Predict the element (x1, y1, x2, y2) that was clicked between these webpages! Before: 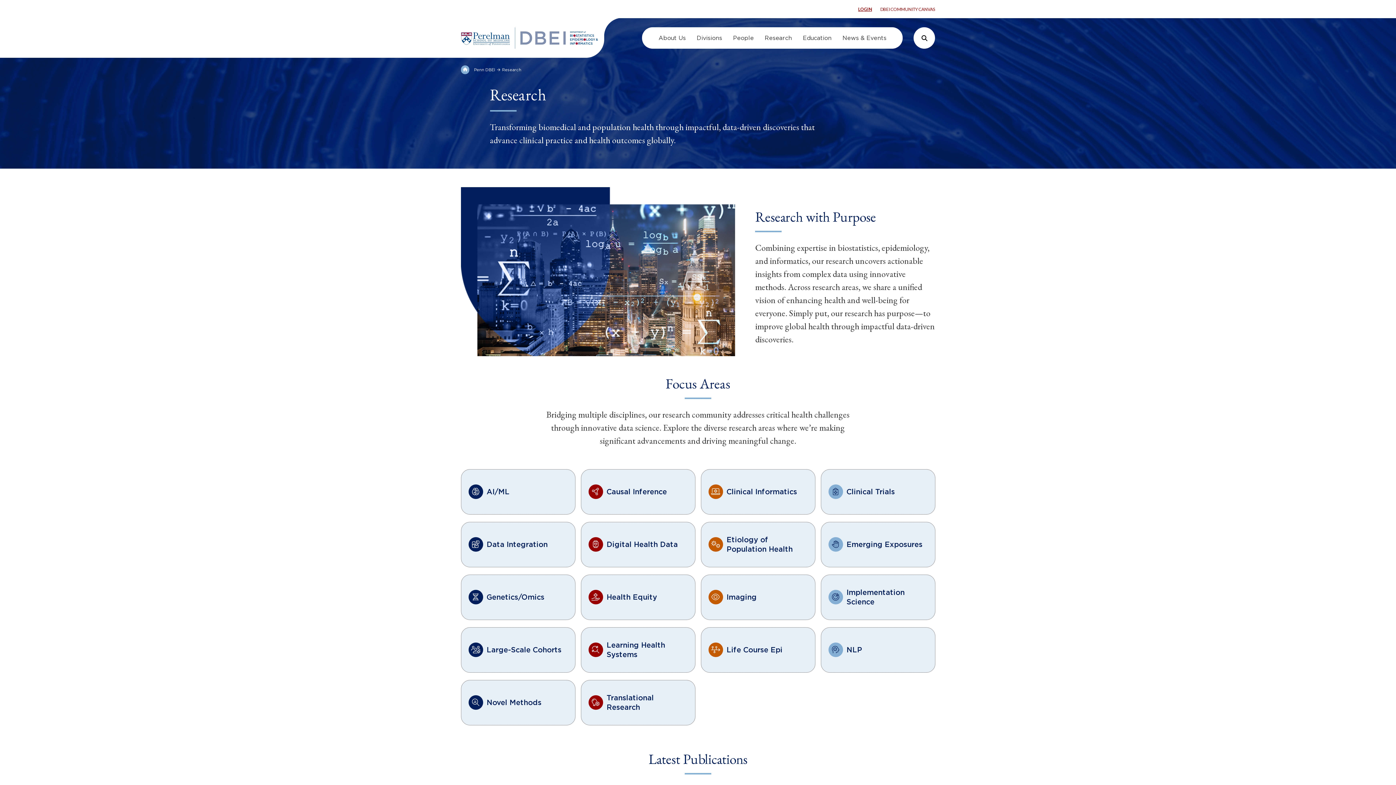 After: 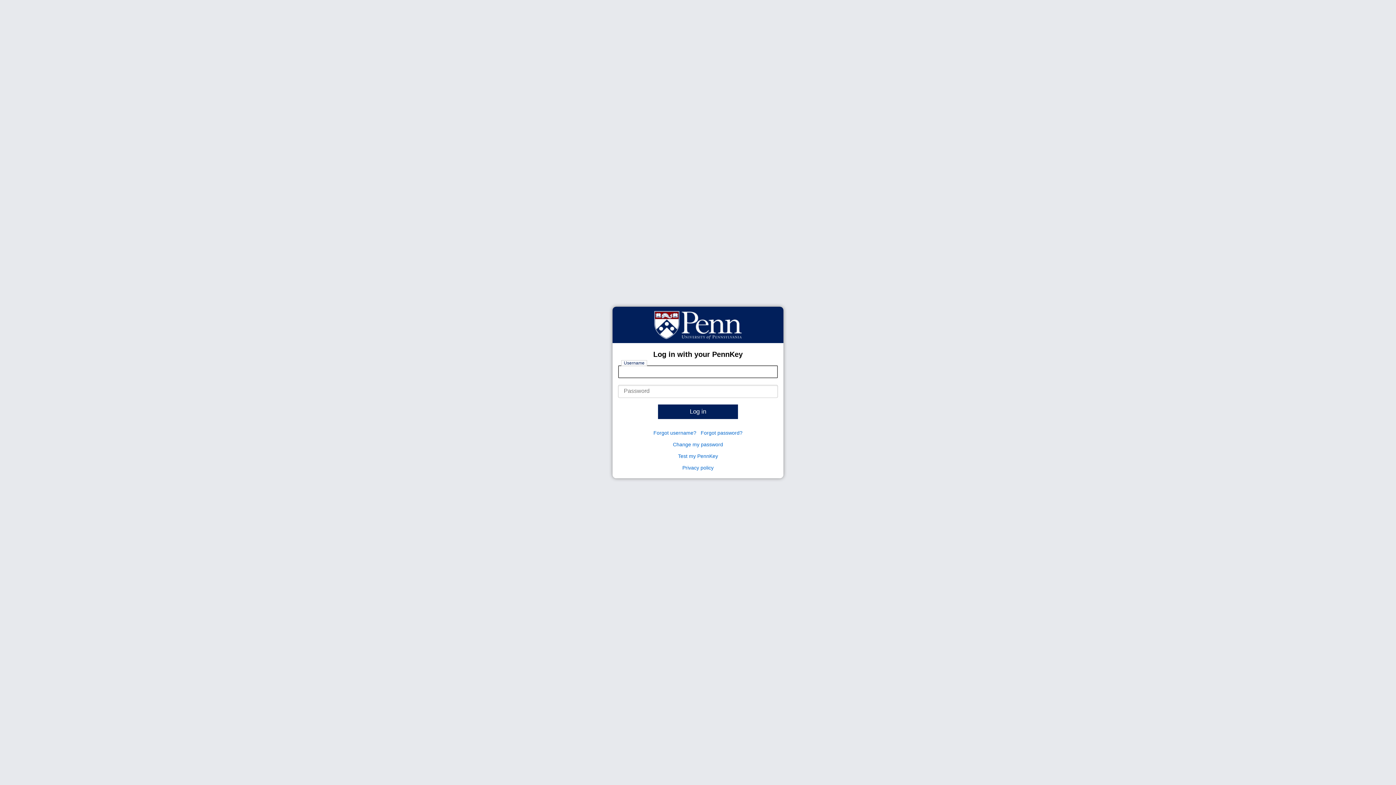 Action: bbox: (858, 6, 872, 12) label: LOGIN